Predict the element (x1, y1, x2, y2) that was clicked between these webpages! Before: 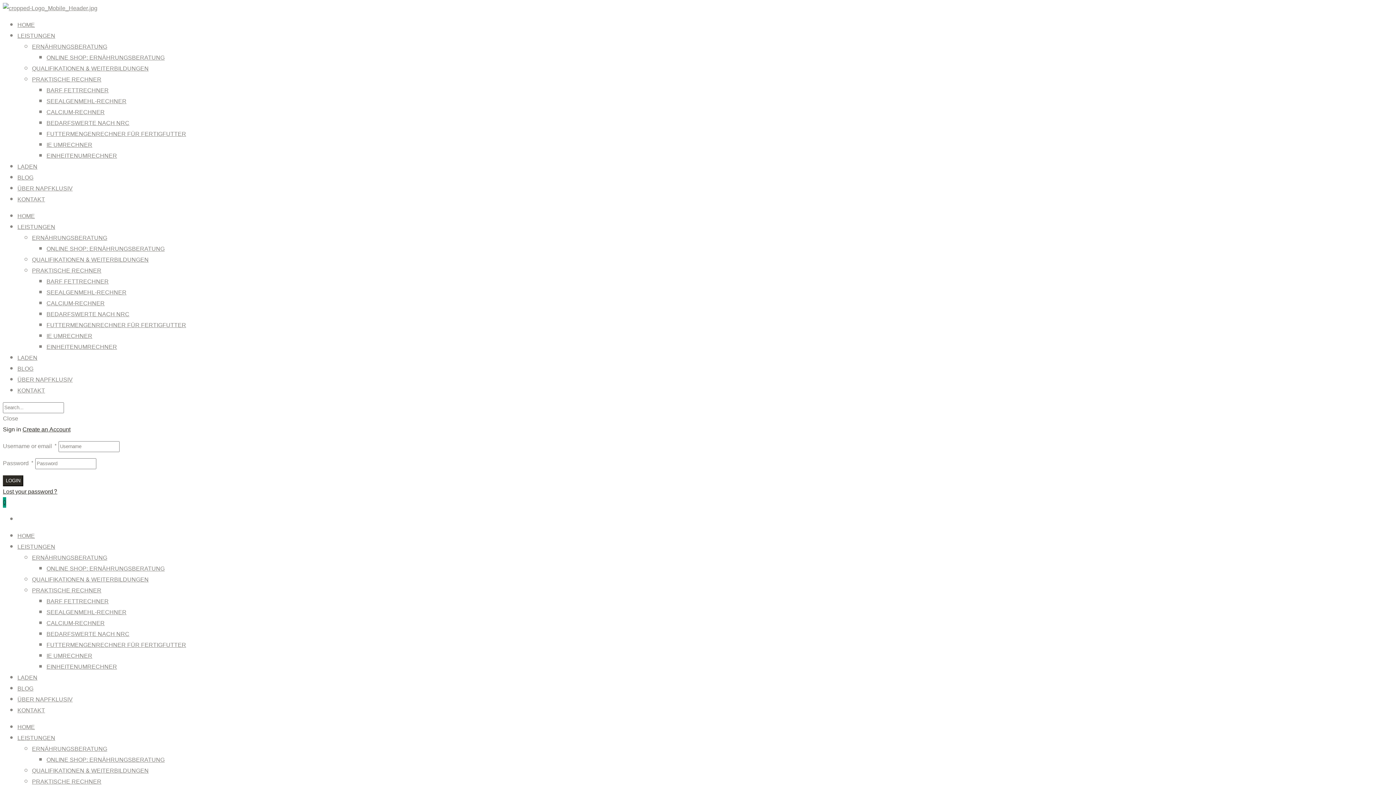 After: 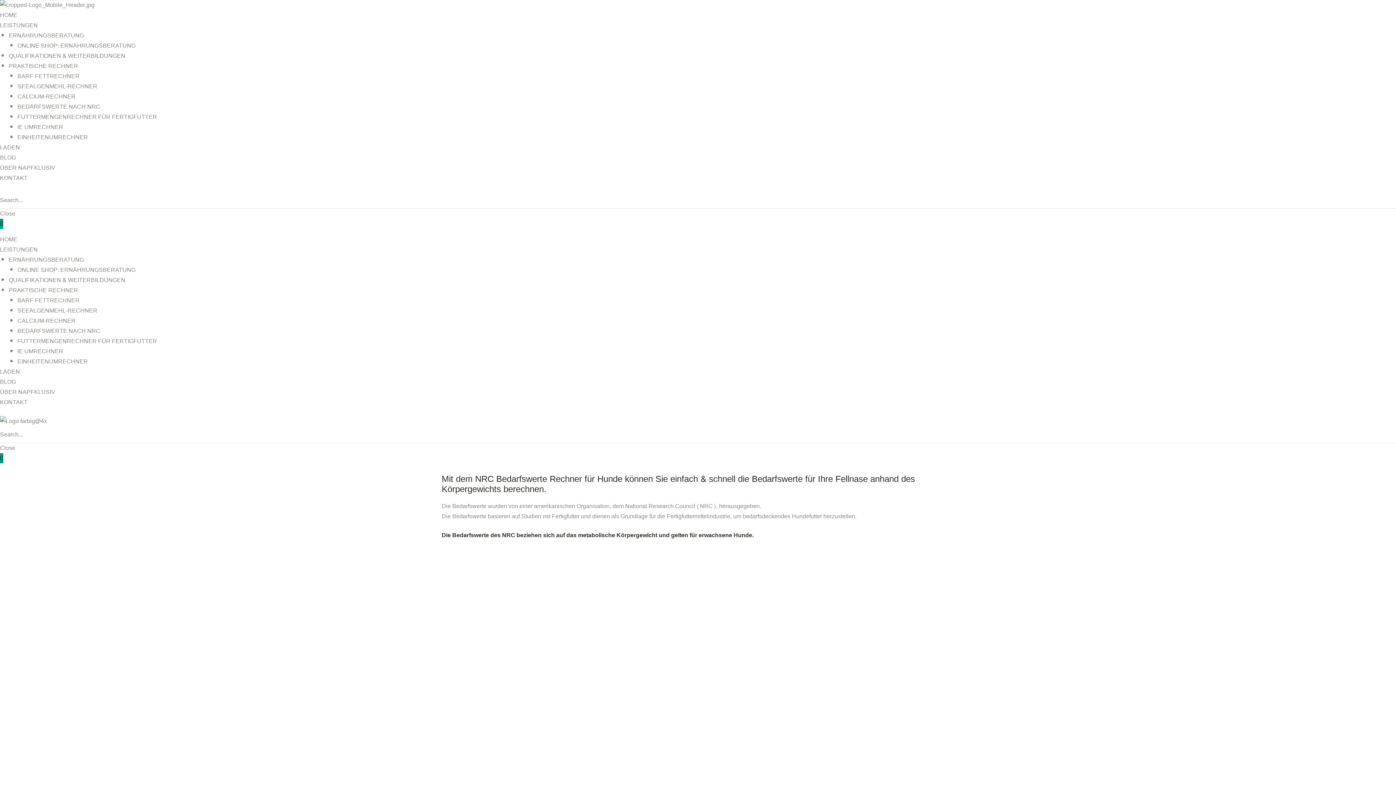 Action: bbox: (46, 309, 129, 319) label: BEDARFSWERTE NACH NRC